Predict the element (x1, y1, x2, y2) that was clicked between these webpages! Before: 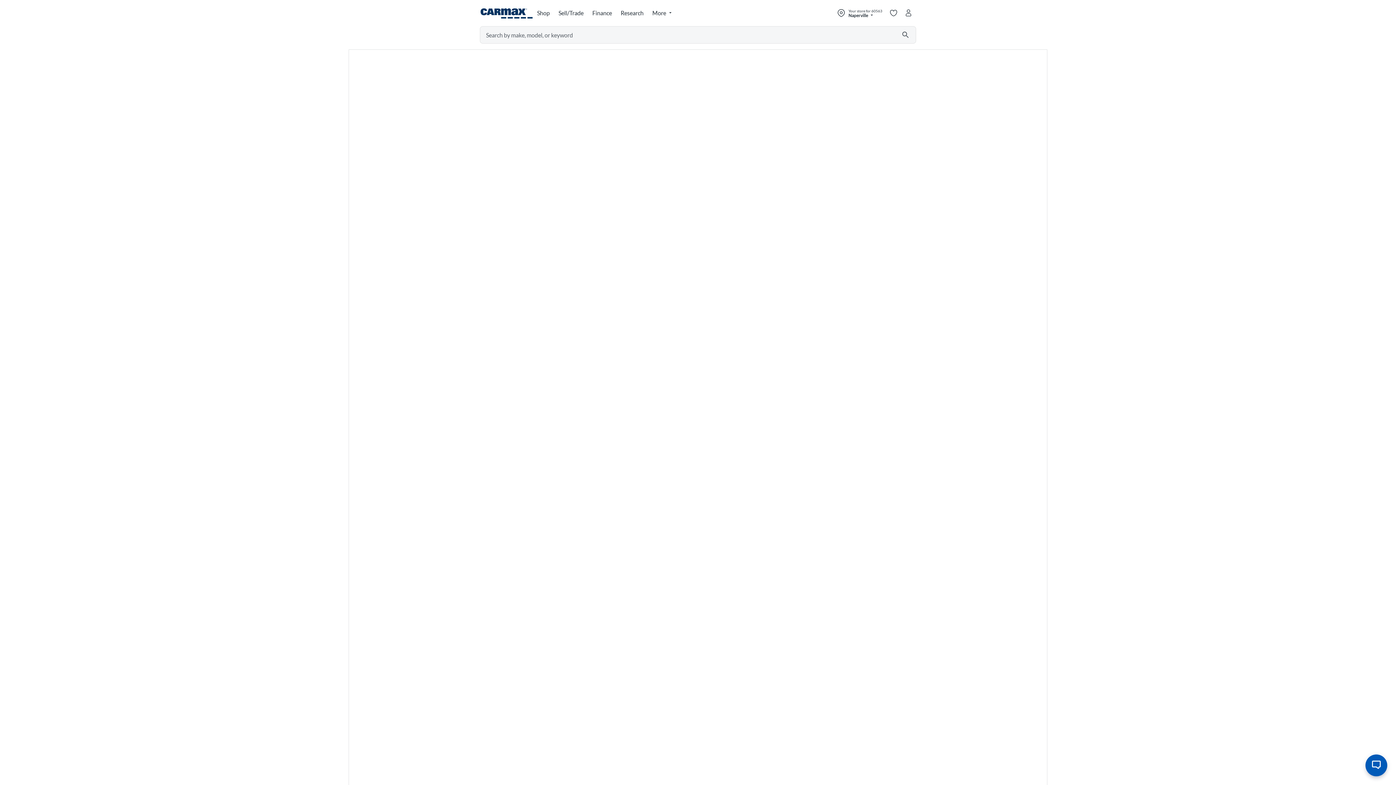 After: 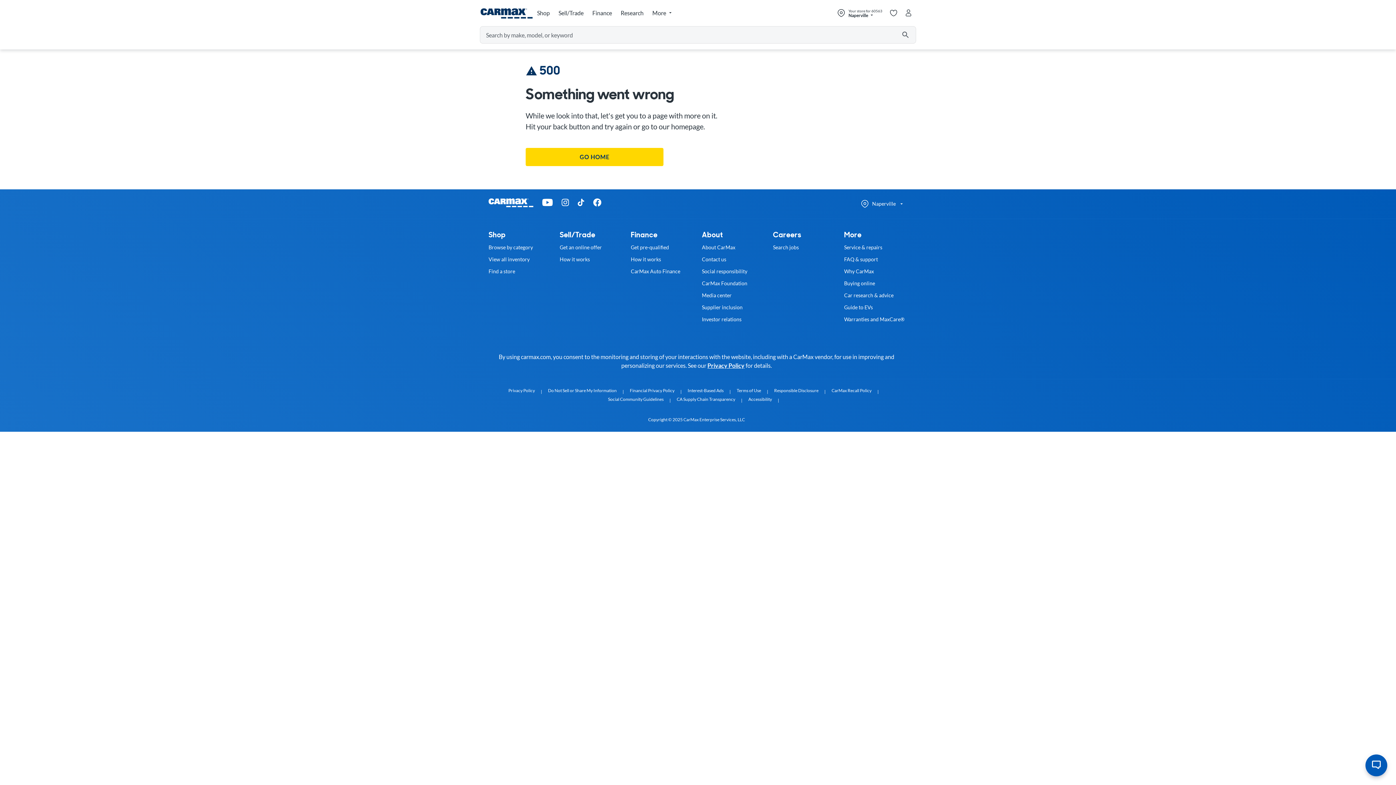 Action: bbox: (617, 5, 648, 21) label: Research